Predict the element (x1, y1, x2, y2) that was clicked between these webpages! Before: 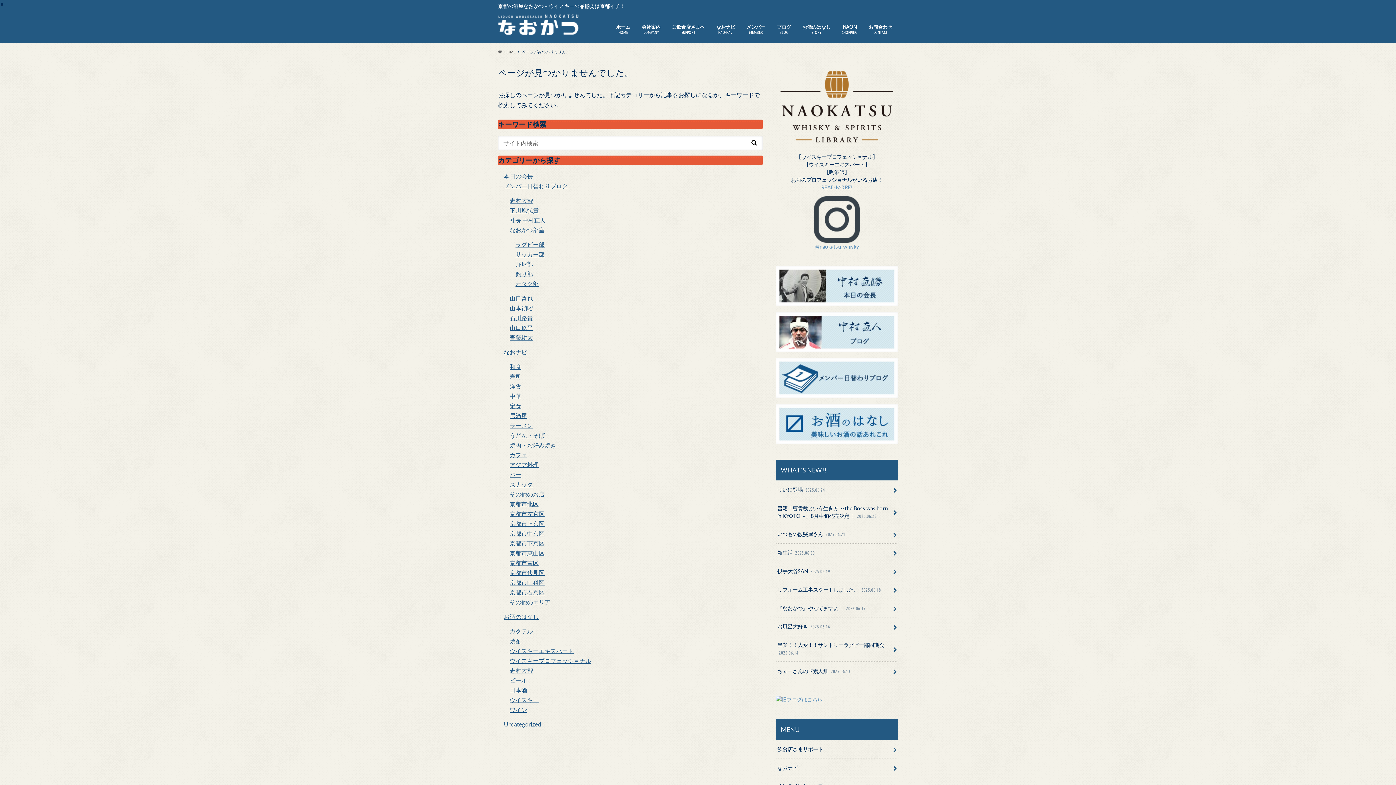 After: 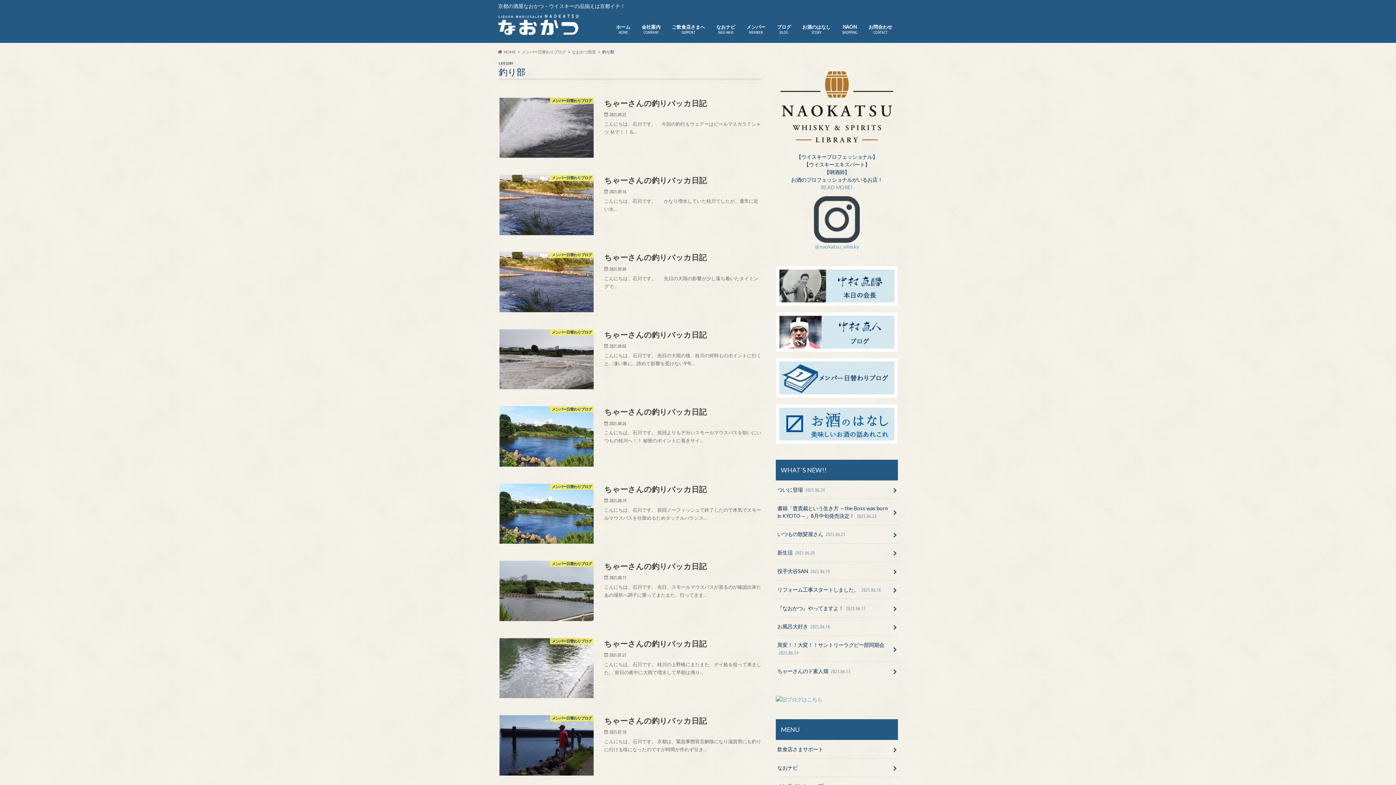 Action: label: 釣り部 bbox: (515, 270, 533, 277)